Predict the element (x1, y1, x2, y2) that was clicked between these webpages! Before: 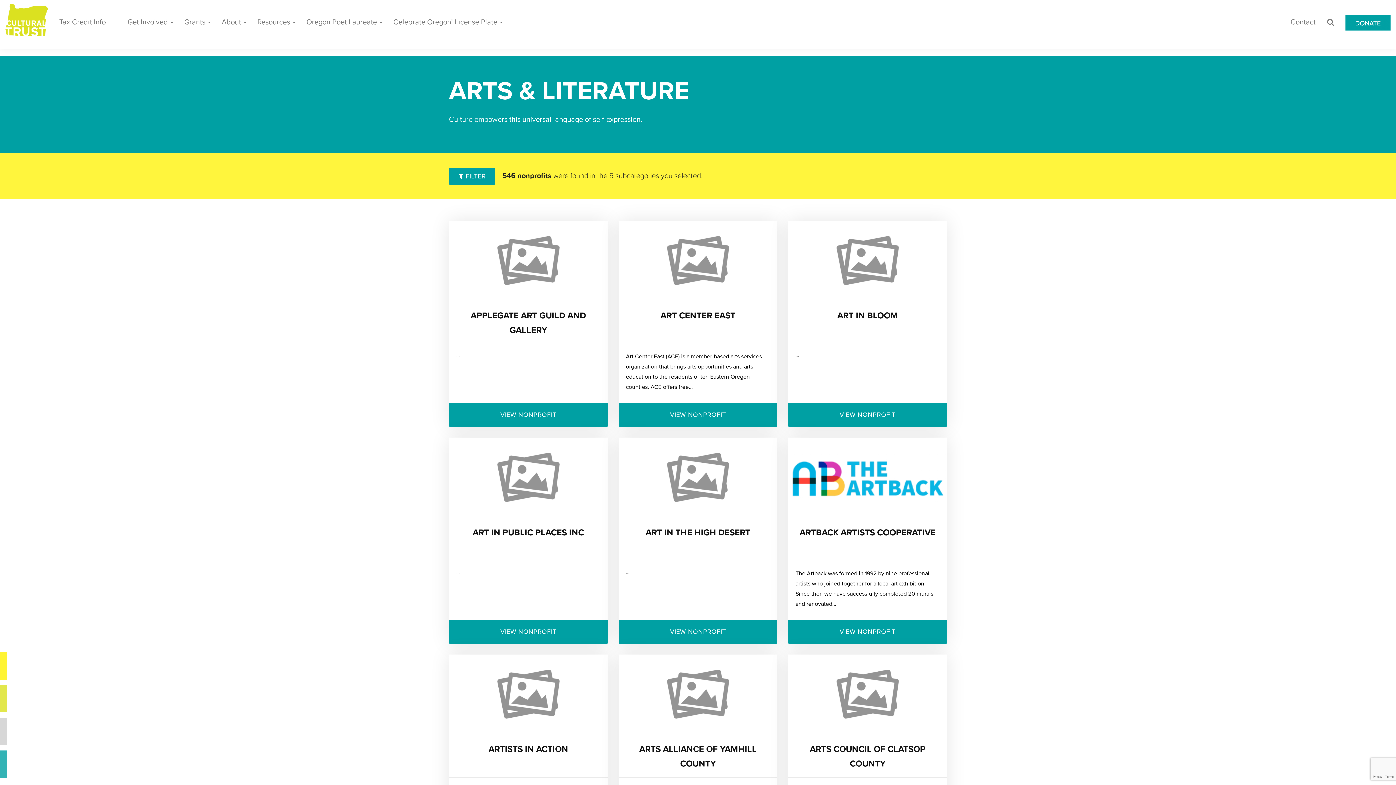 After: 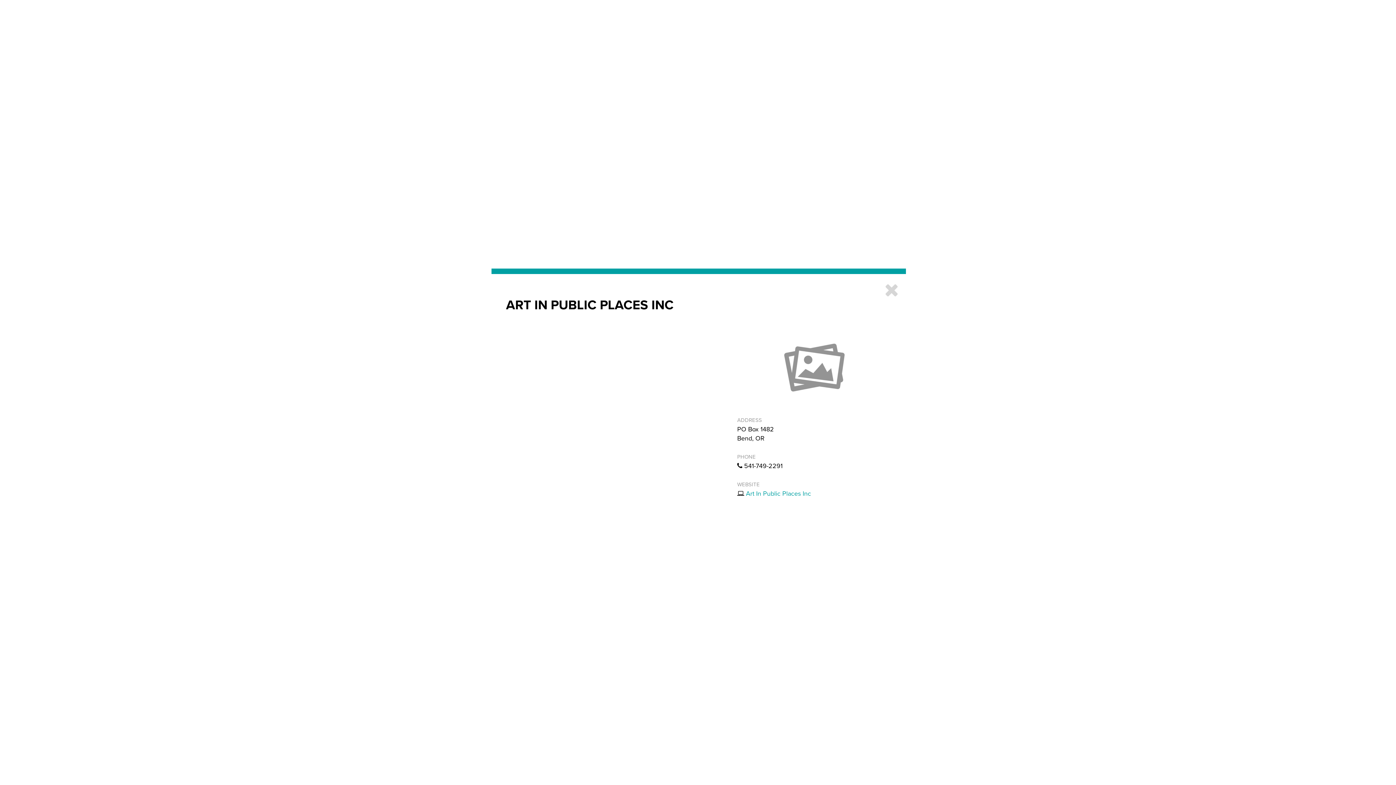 Action: label: ART IN PUBLIC PLACES INC bbox: (472, 527, 584, 538)